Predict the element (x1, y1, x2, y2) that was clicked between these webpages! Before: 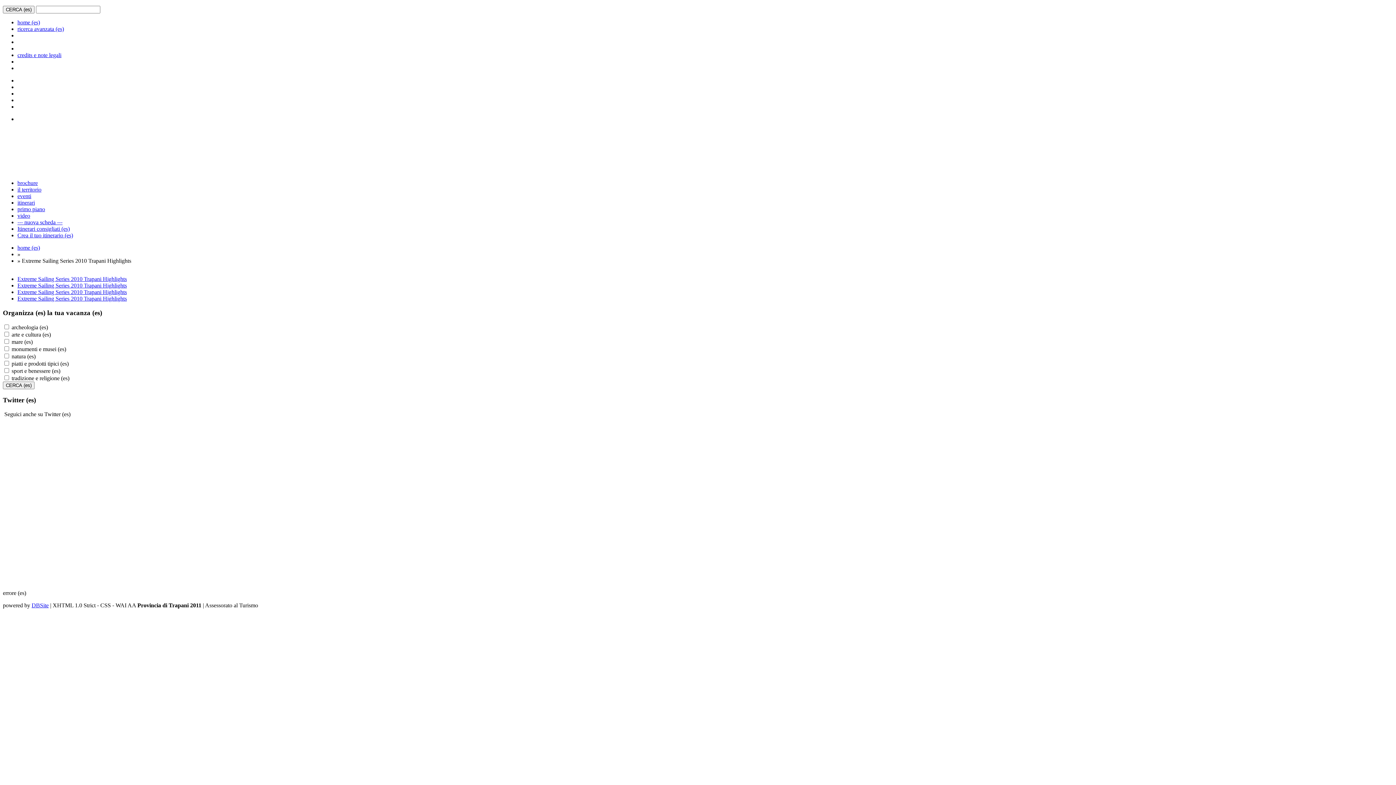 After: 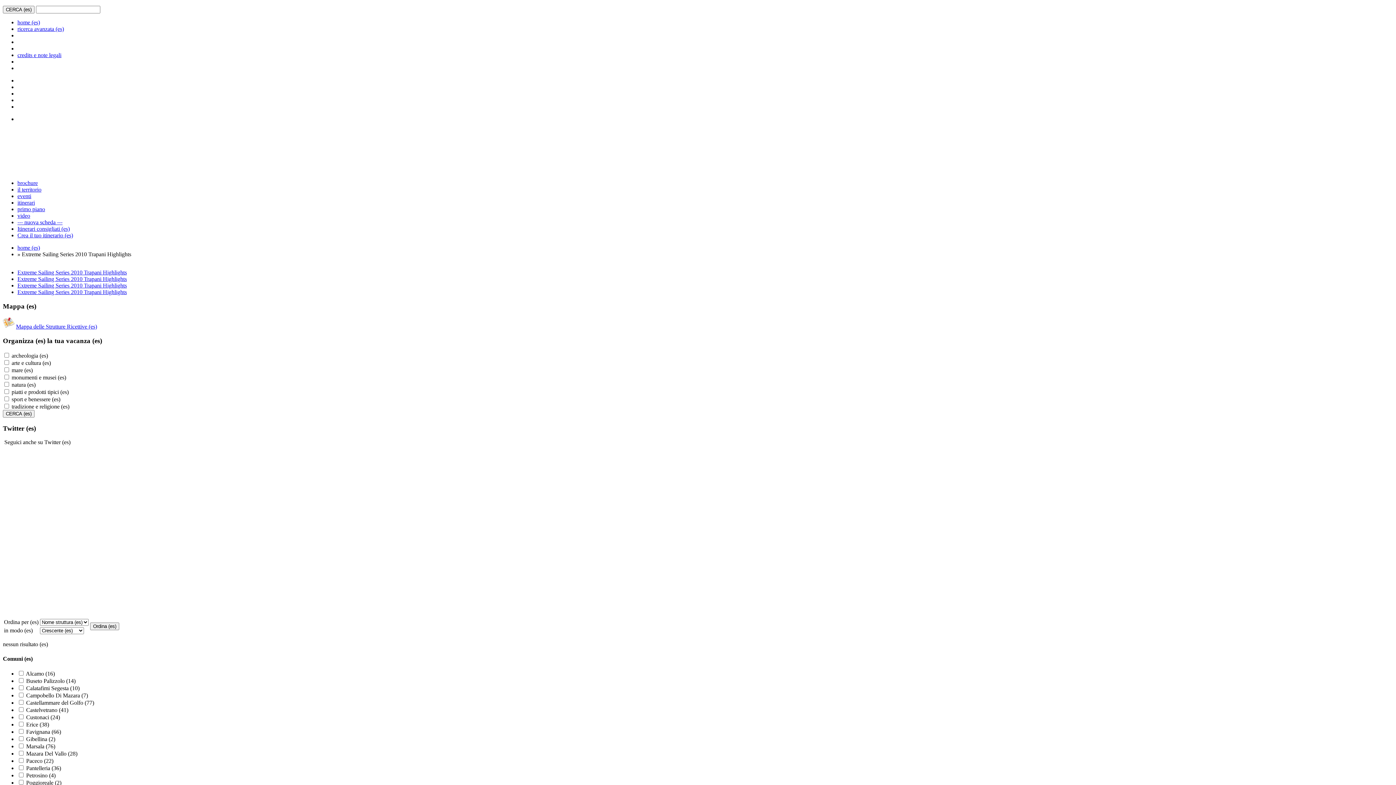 Action: bbox: (17, 282, 126, 288) label: Extreme Sailing Series 2010 Trapani Highlights